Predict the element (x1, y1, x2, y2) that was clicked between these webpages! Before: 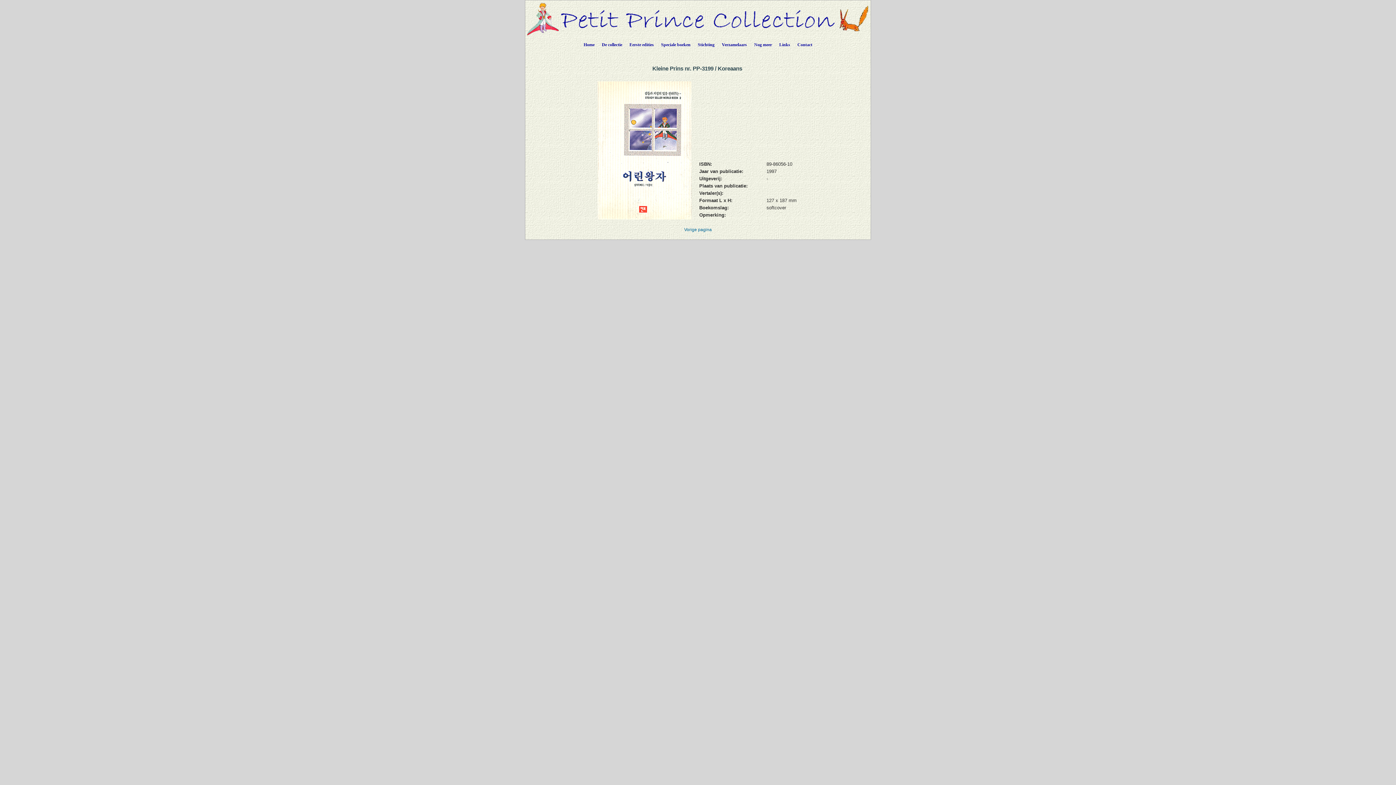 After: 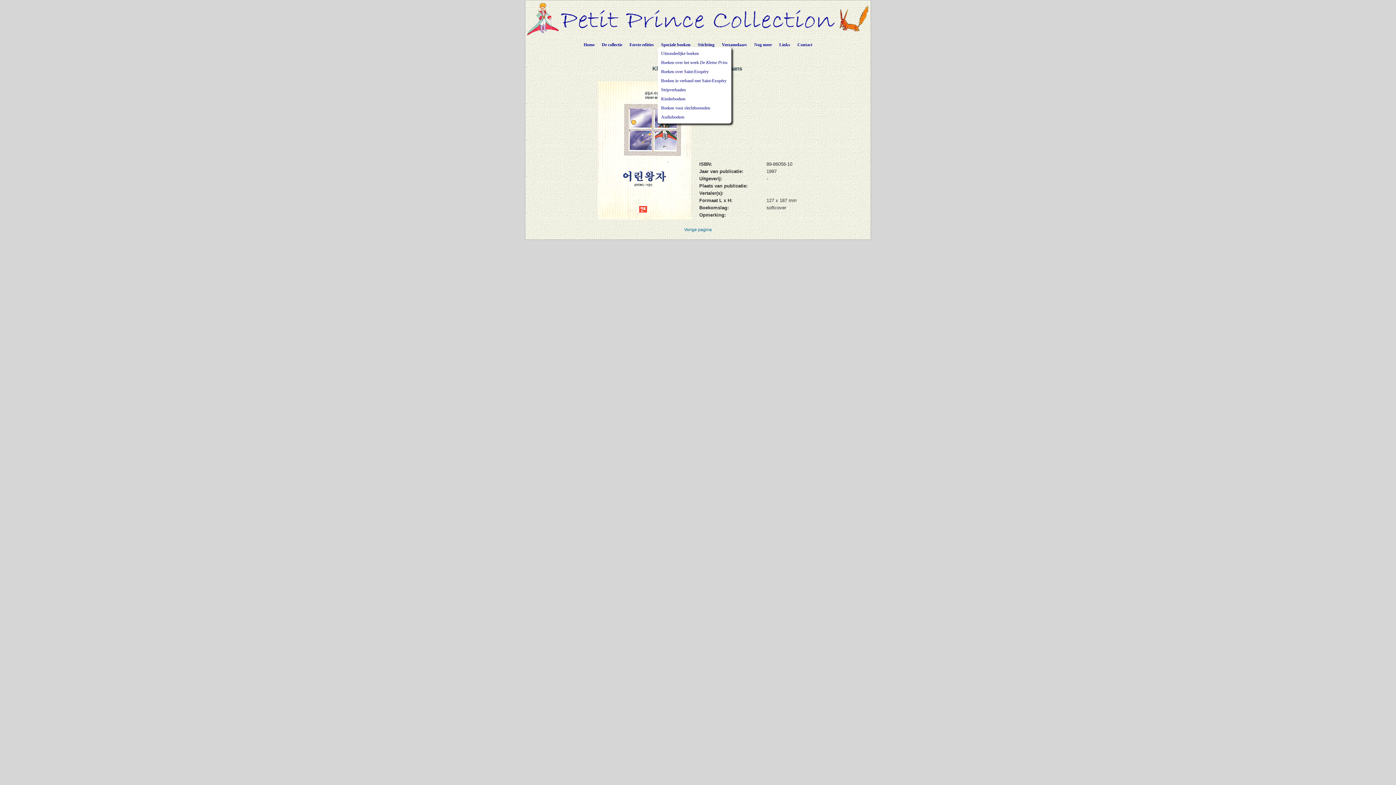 Action: bbox: (657, 36, 694, 50) label: Speciale boeken